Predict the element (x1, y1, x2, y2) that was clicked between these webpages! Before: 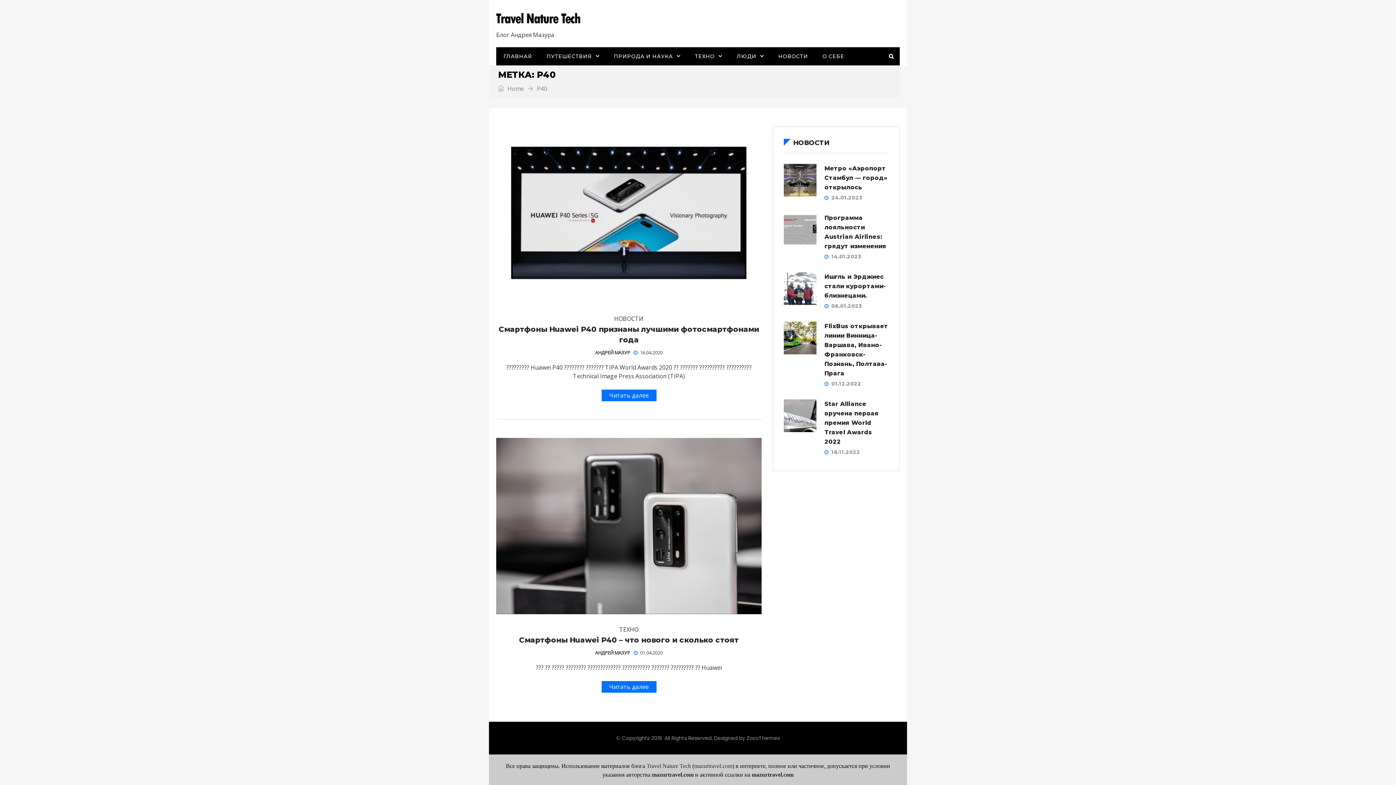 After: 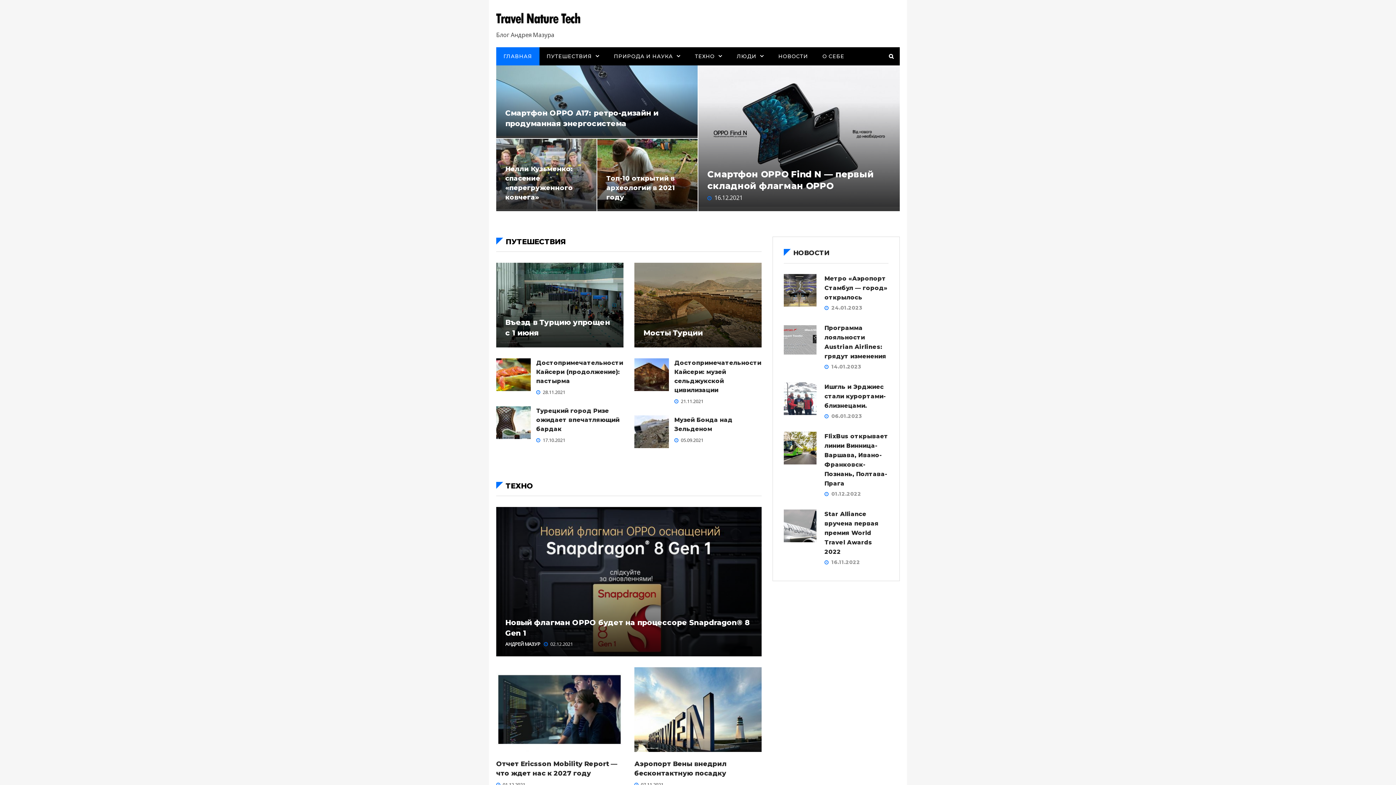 Action: bbox: (498, 83, 527, 93) label:  Home